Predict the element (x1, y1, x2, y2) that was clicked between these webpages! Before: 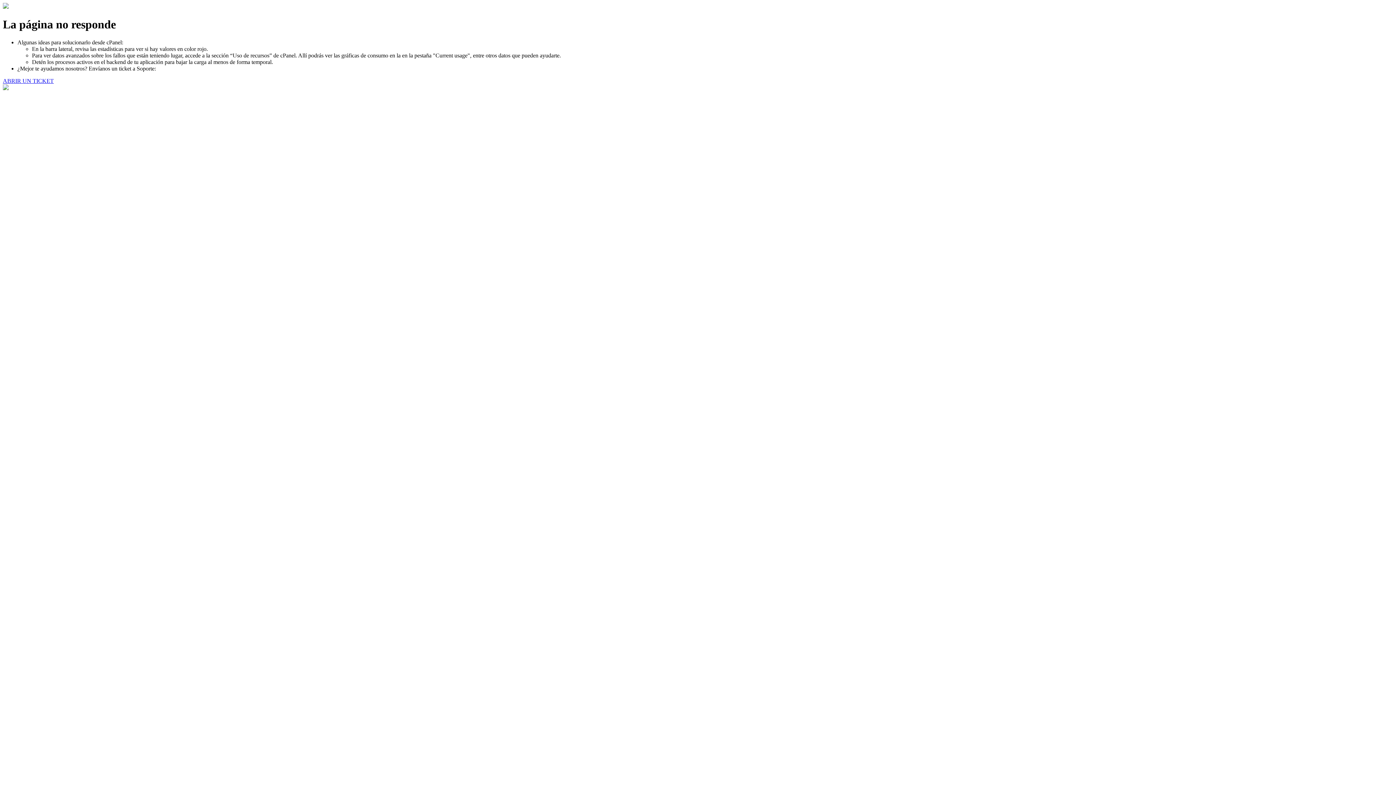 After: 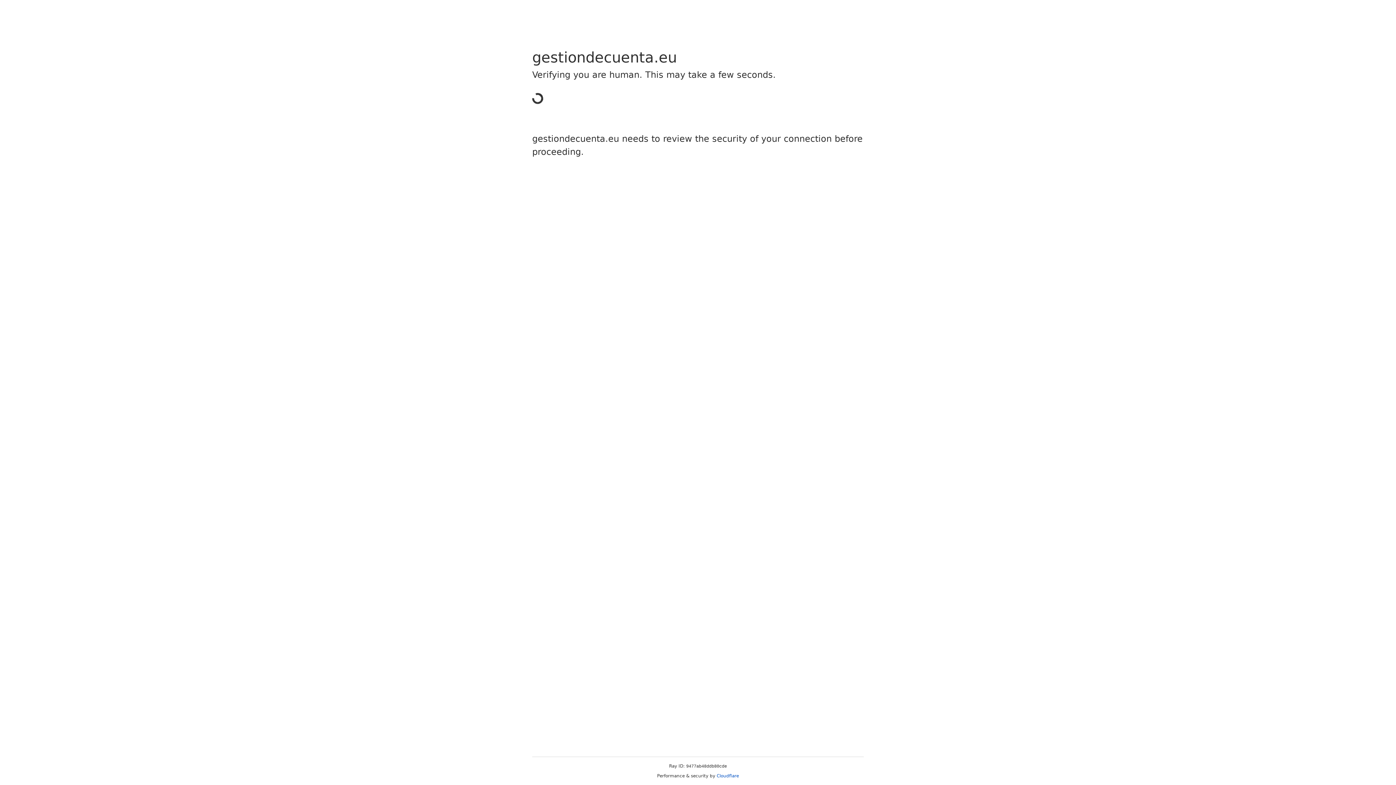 Action: bbox: (2, 77, 53, 83) label: ABRIR UN TICKET